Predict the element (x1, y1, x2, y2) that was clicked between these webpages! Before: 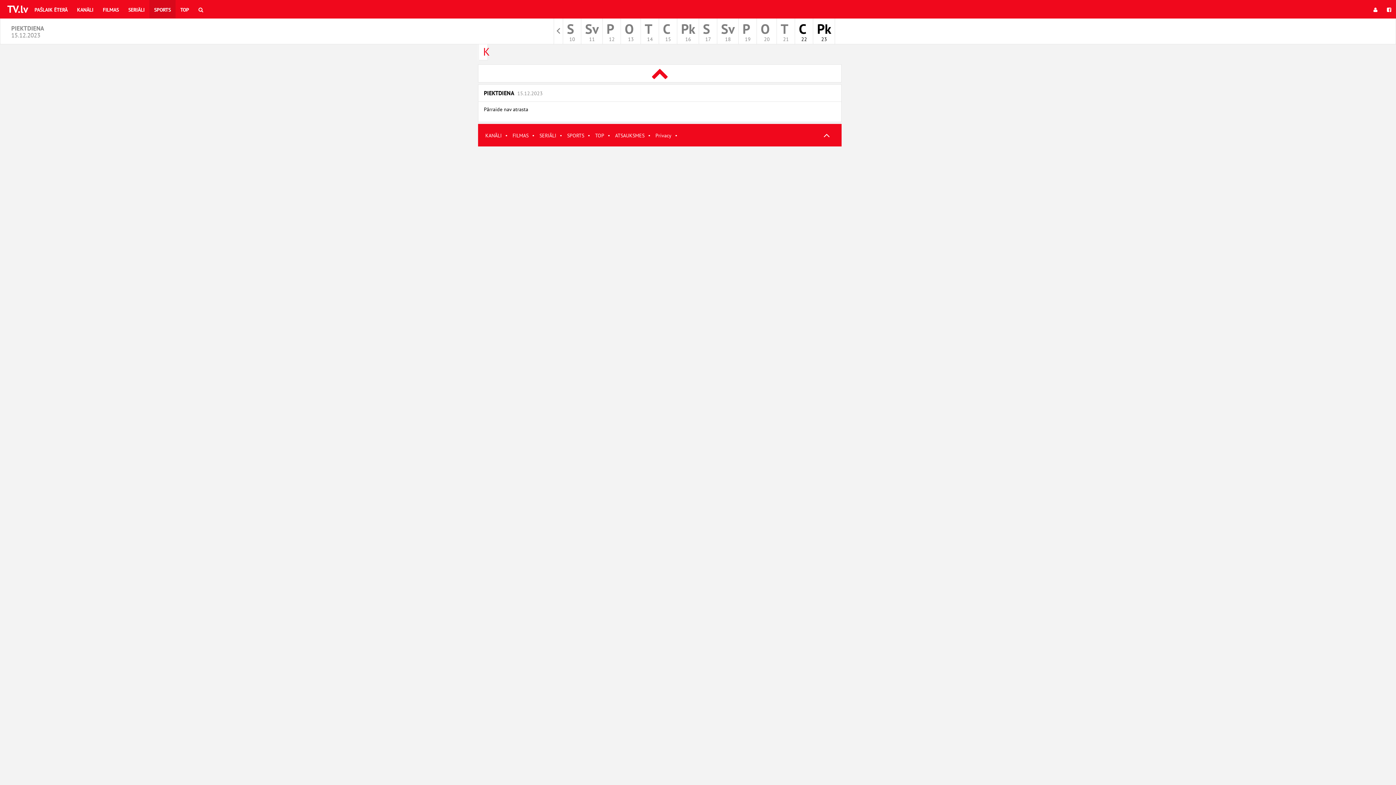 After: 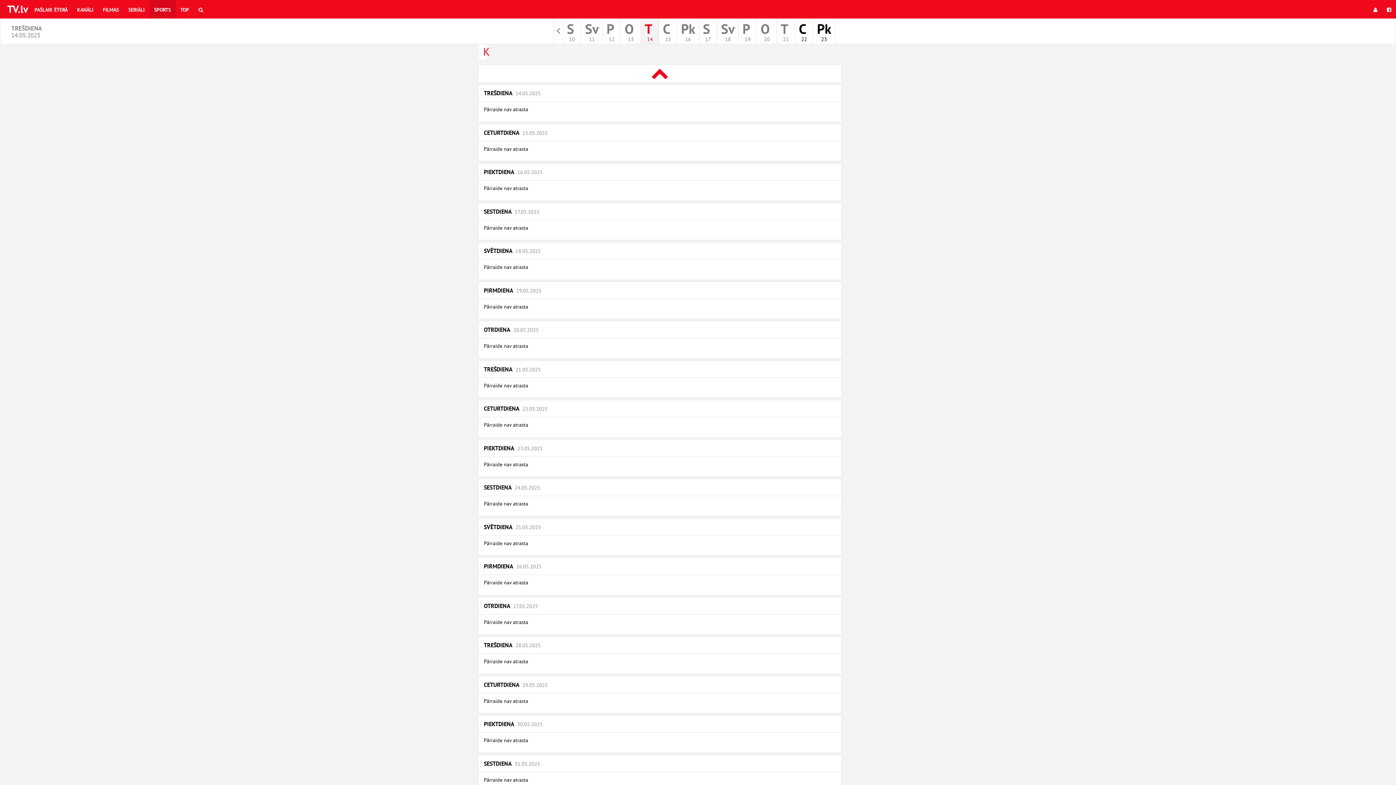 Action: bbox: (641, 18, 659, 44) label: T 
14